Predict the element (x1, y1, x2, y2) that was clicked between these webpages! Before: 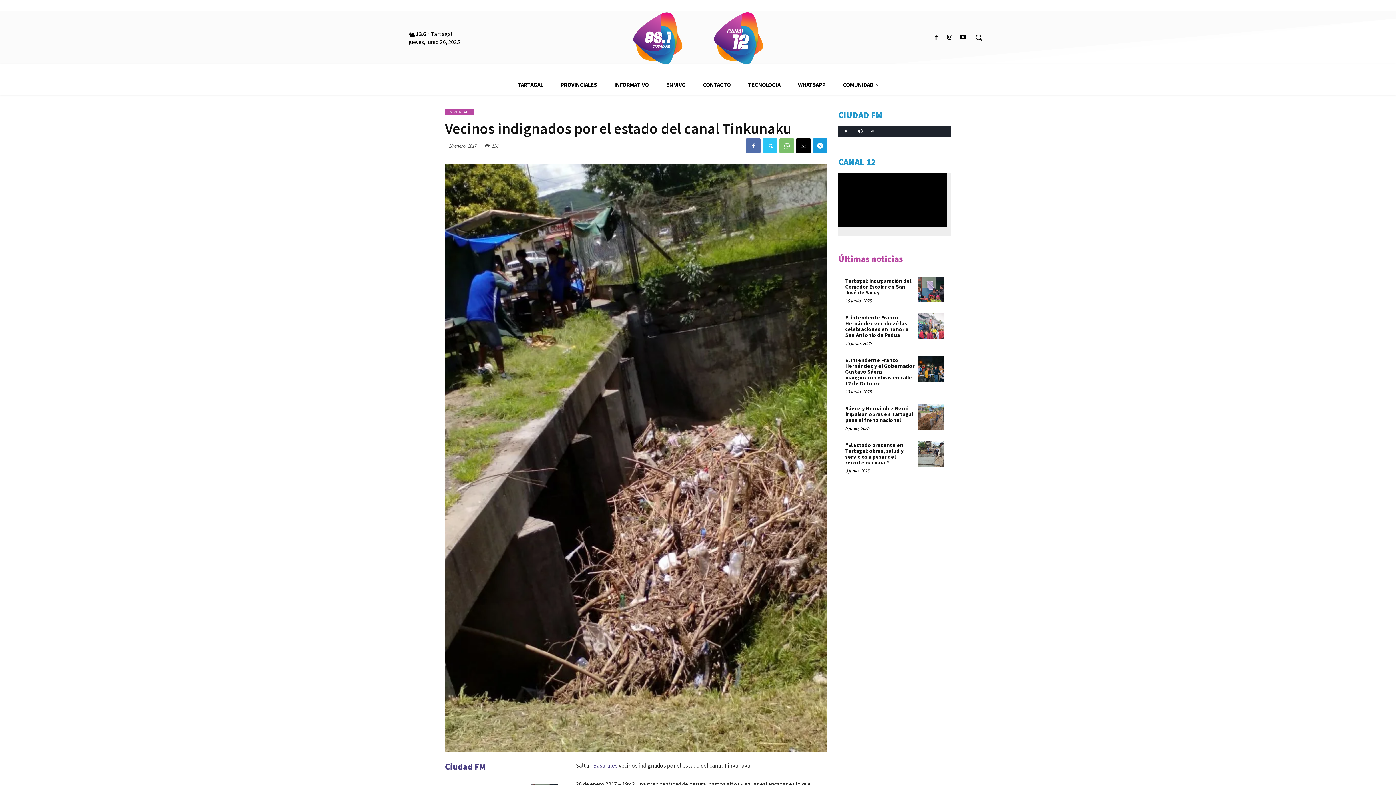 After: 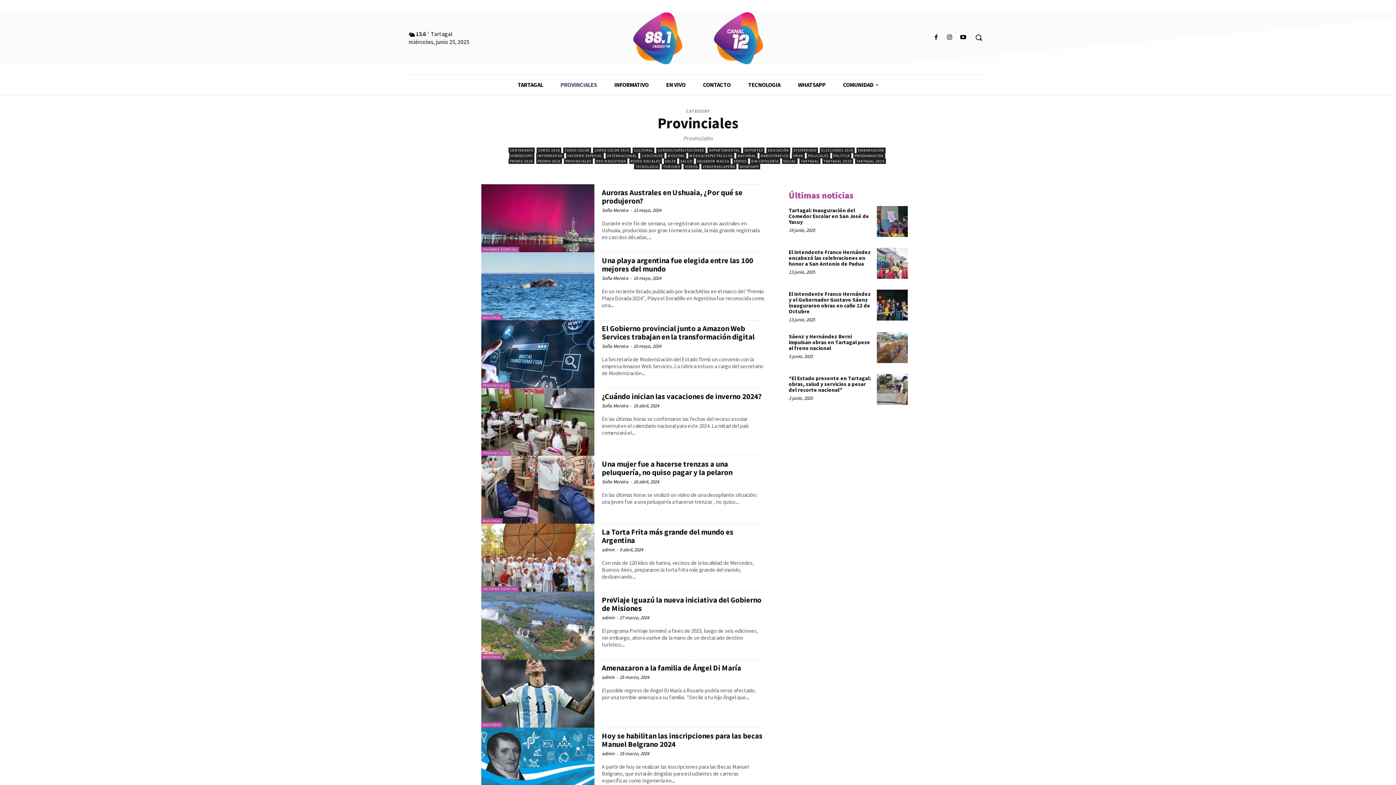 Action: label: PROVINCIALES bbox: (445, 109, 474, 114)